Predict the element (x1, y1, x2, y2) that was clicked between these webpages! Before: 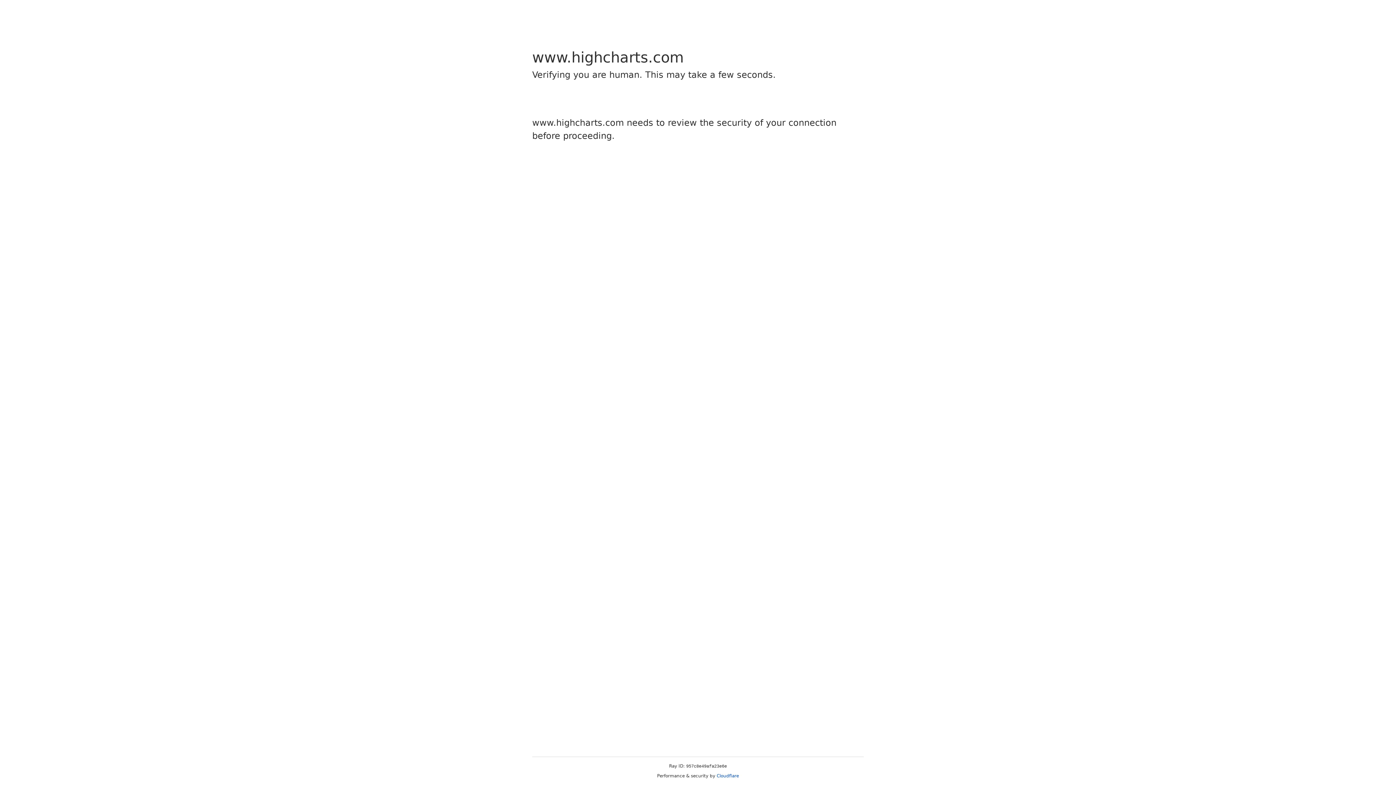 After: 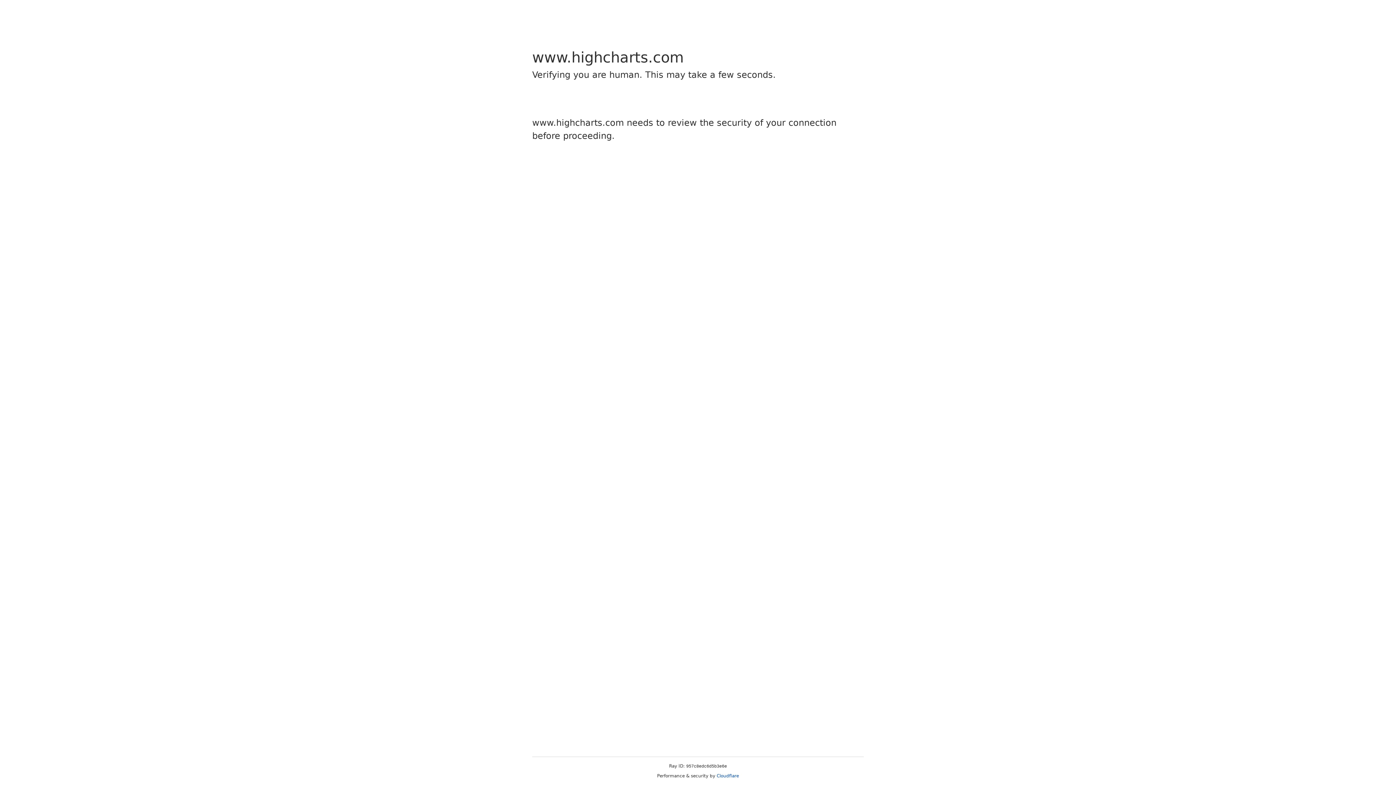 Action: label: Cloudflare bbox: (716, 773, 739, 778)